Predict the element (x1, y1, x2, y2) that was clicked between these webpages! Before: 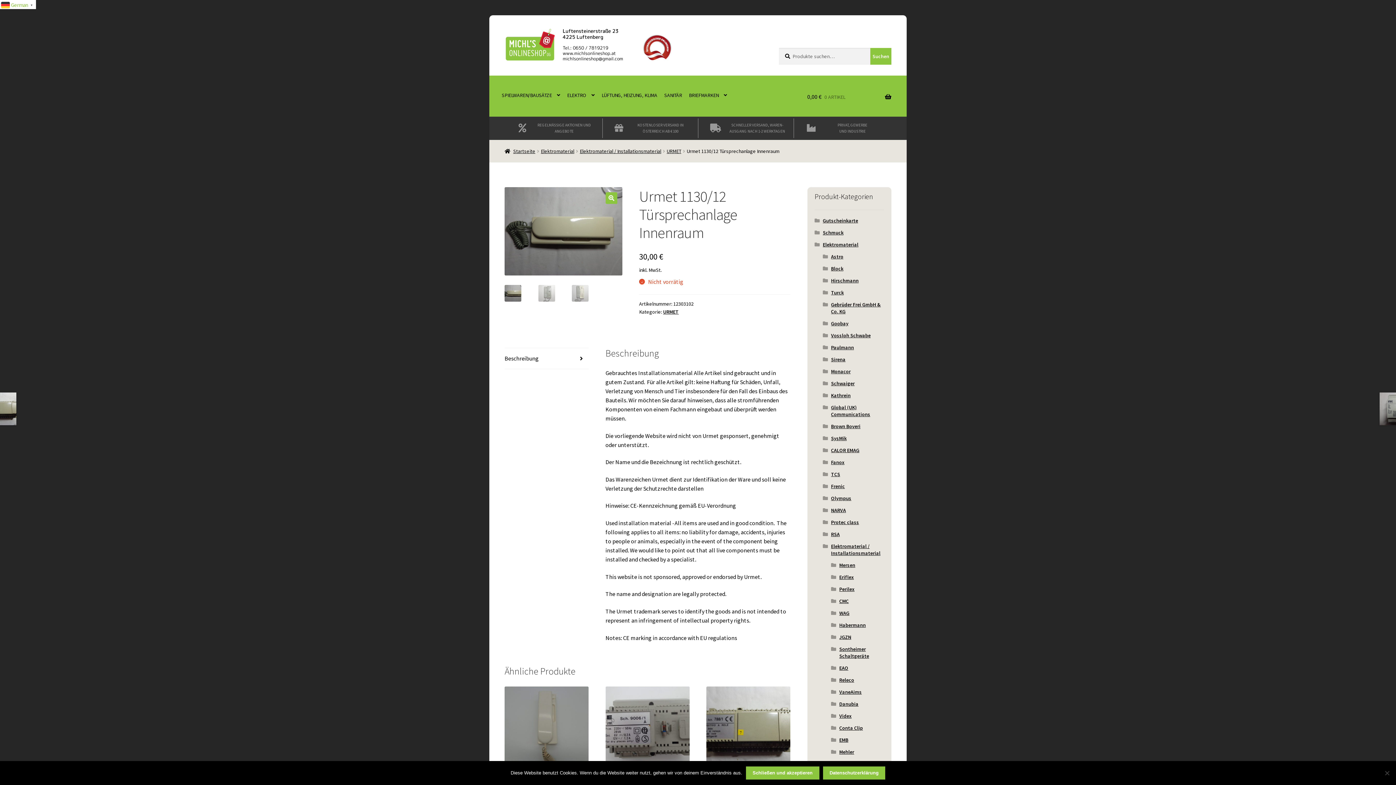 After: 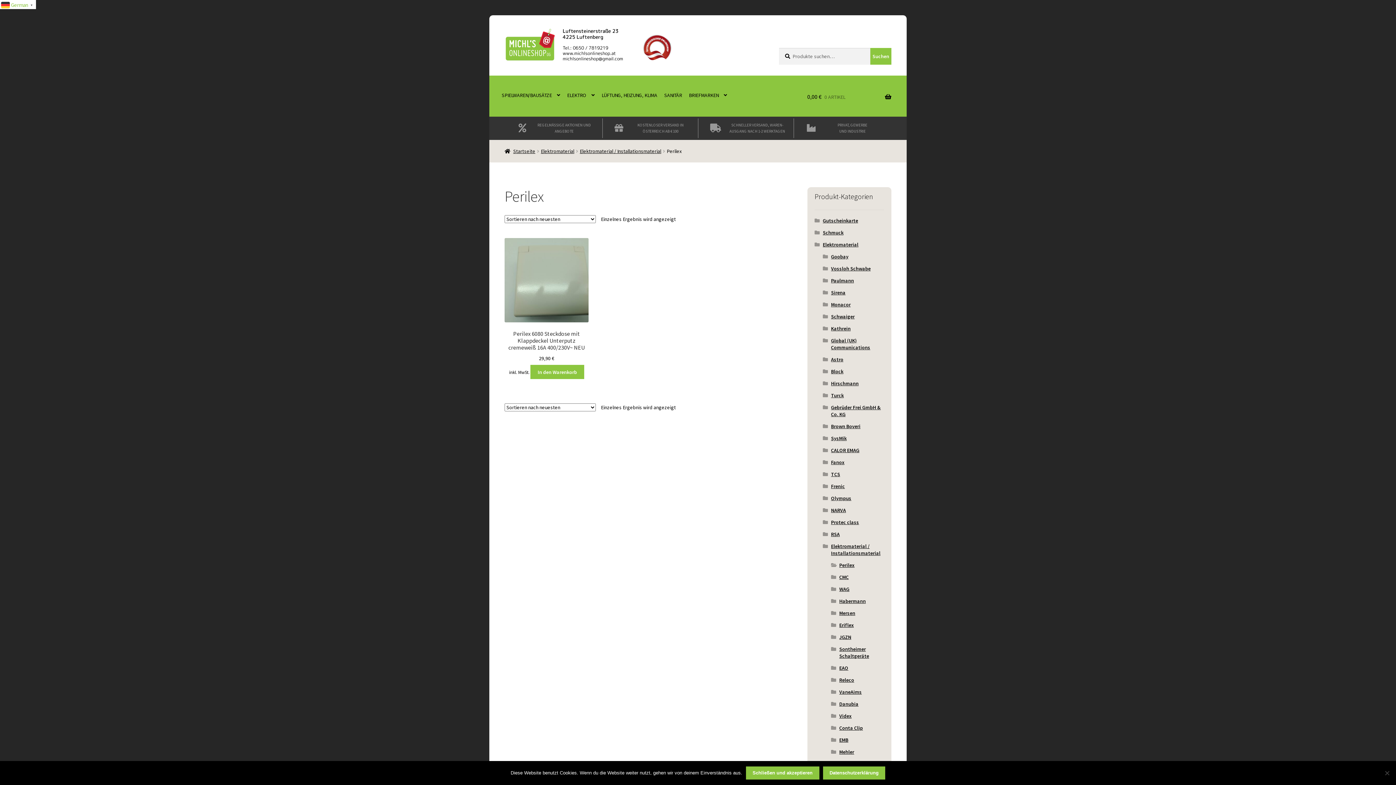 Action: bbox: (839, 586, 854, 592) label: Perilex